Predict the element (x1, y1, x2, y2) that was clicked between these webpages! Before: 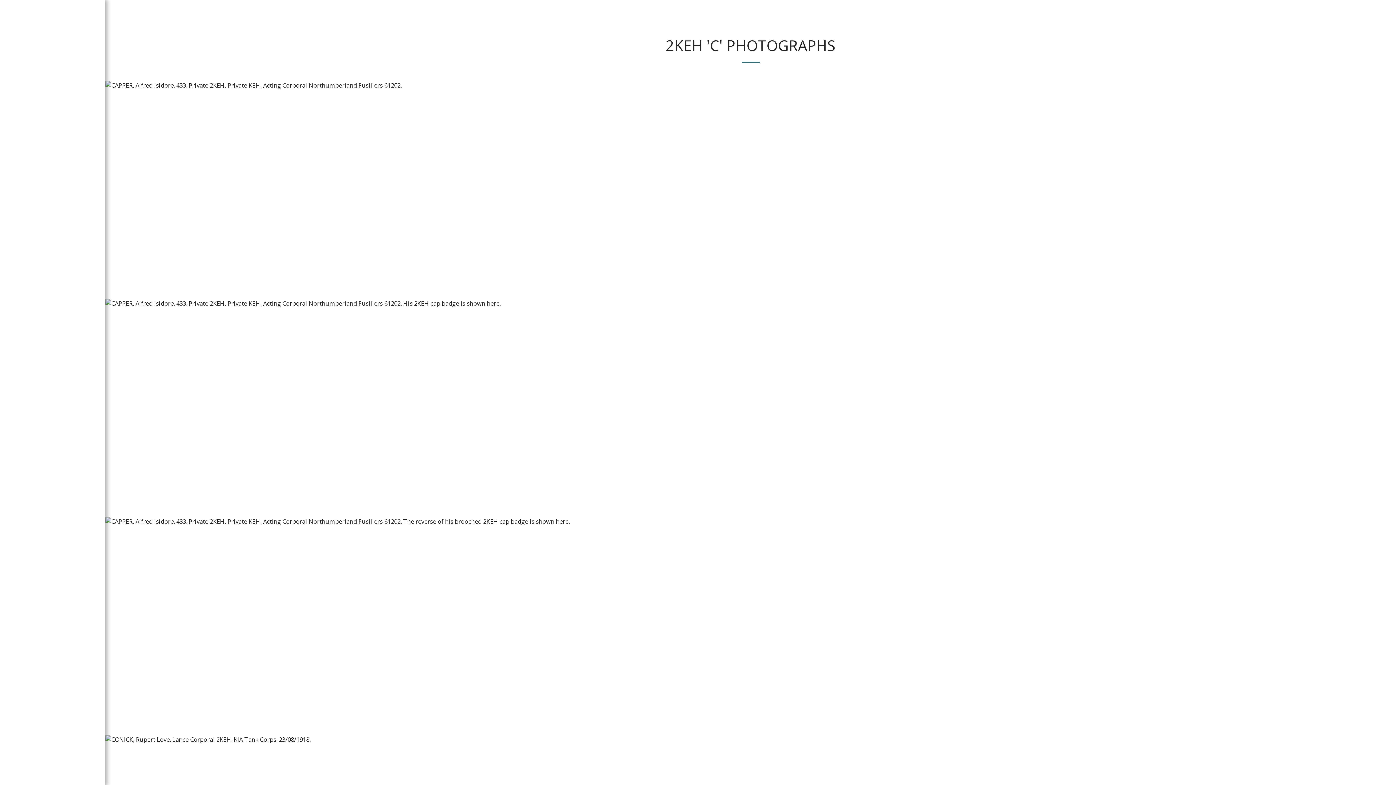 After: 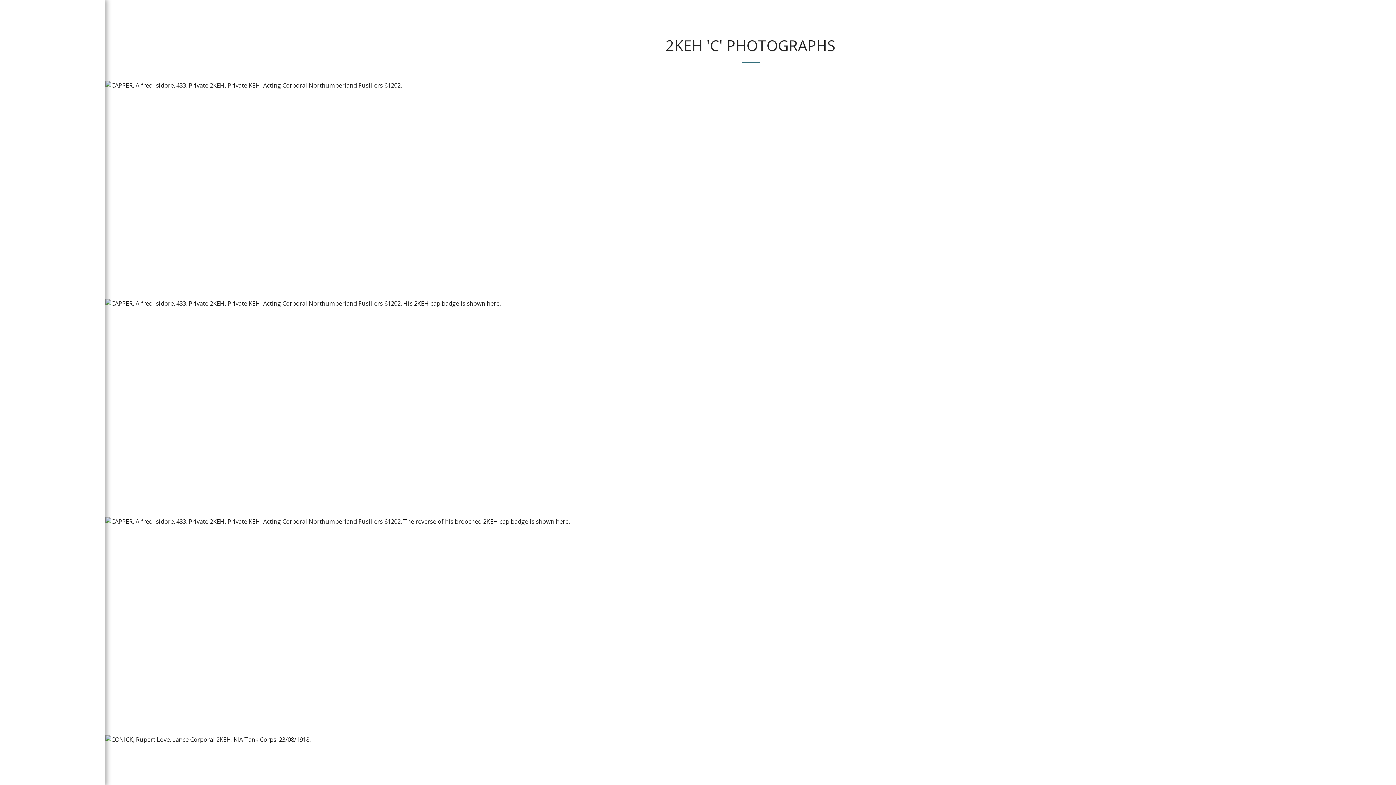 Action: bbox: (7, 150, 97, 166) label: KC SQUADRON HEADDRESS & COLLAR BADGES   